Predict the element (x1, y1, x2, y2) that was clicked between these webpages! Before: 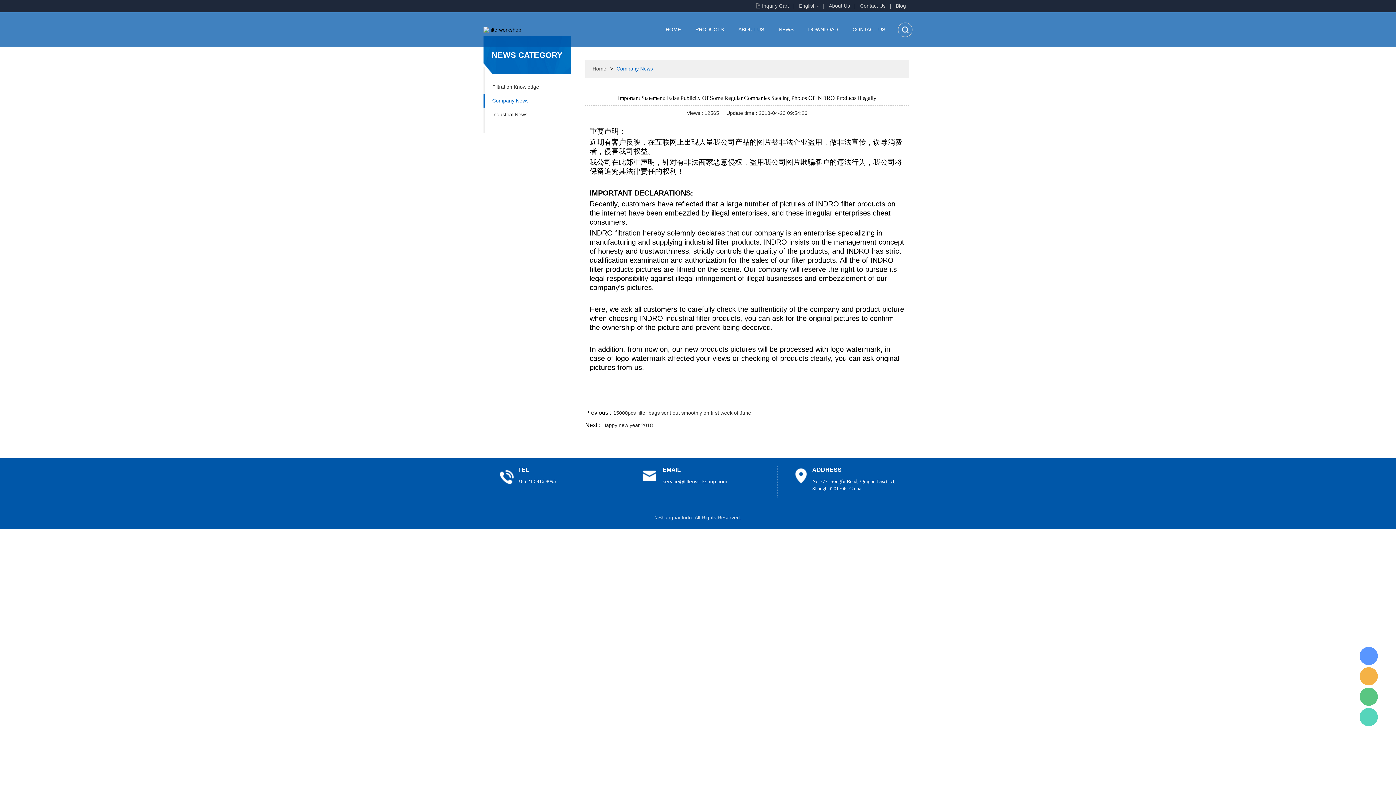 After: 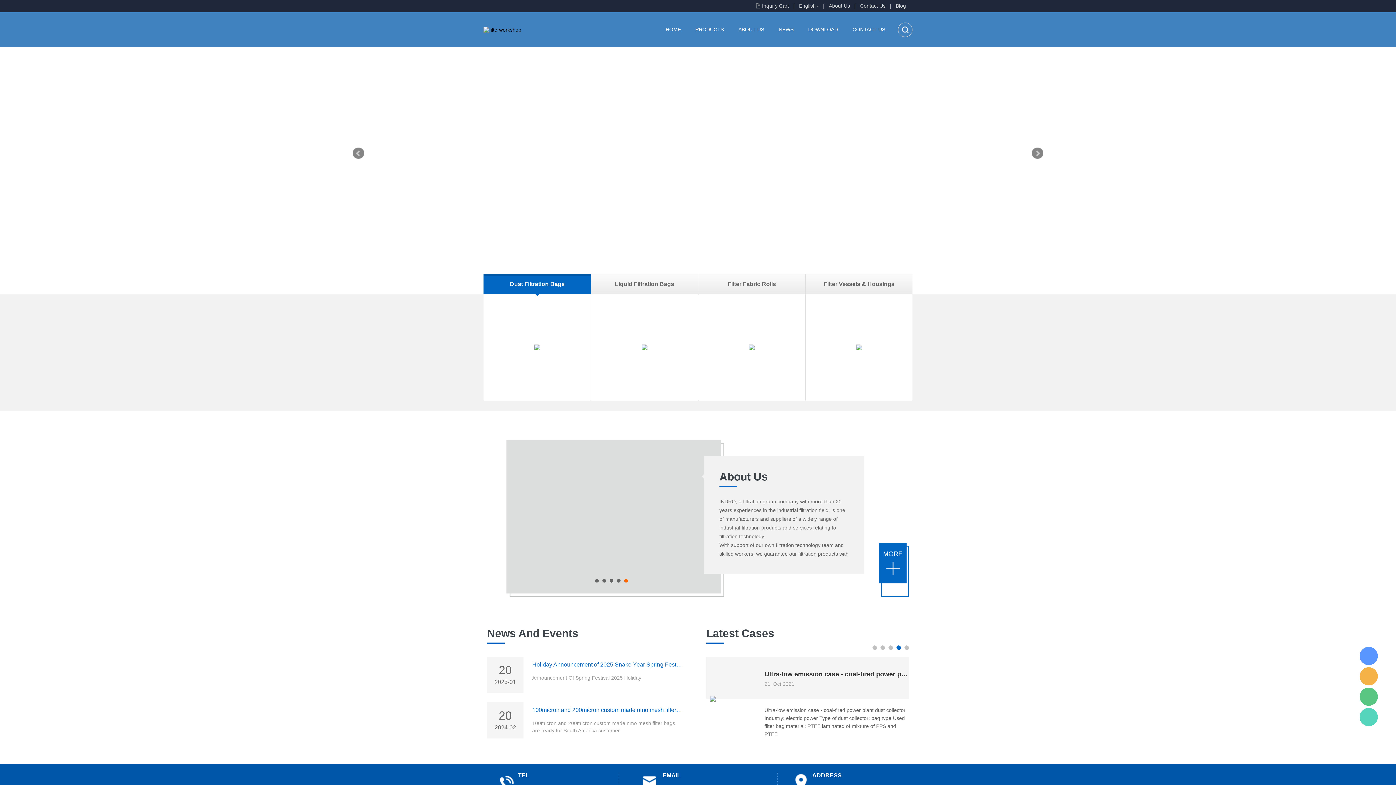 Action: bbox: (483, 26, 521, 32)